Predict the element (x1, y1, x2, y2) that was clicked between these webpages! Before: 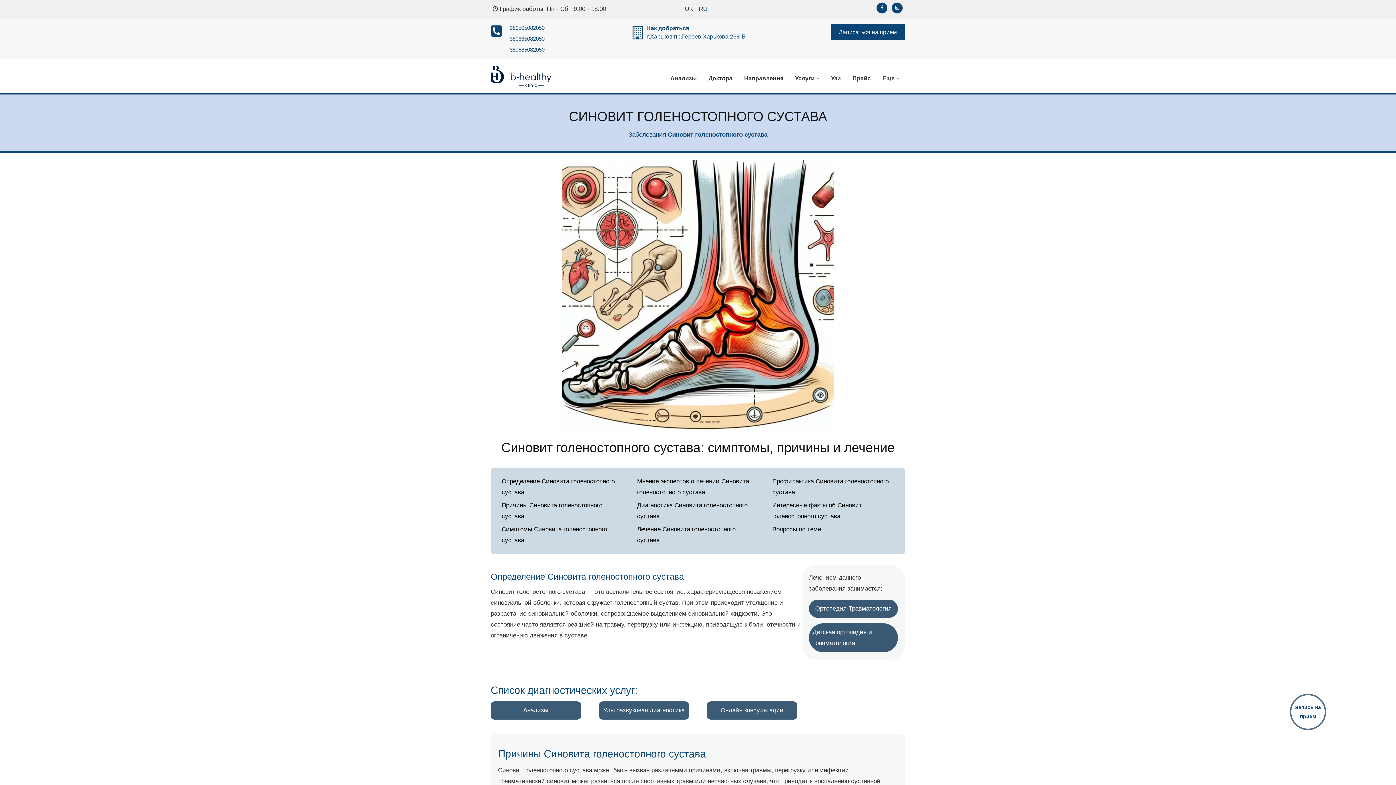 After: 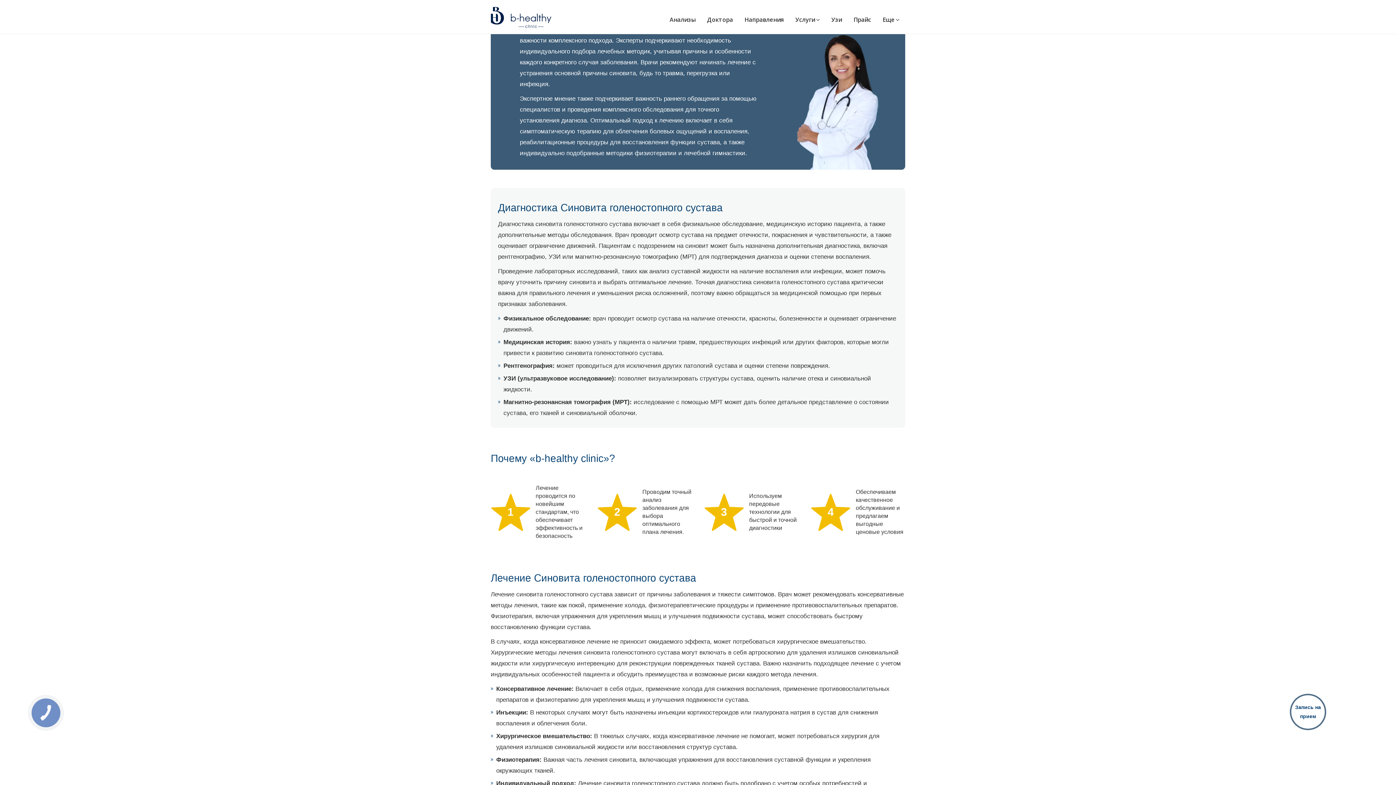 Action: bbox: (633, 475, 762, 499) label: Мнение экспертов о лечении Синовита голеностопного сустава